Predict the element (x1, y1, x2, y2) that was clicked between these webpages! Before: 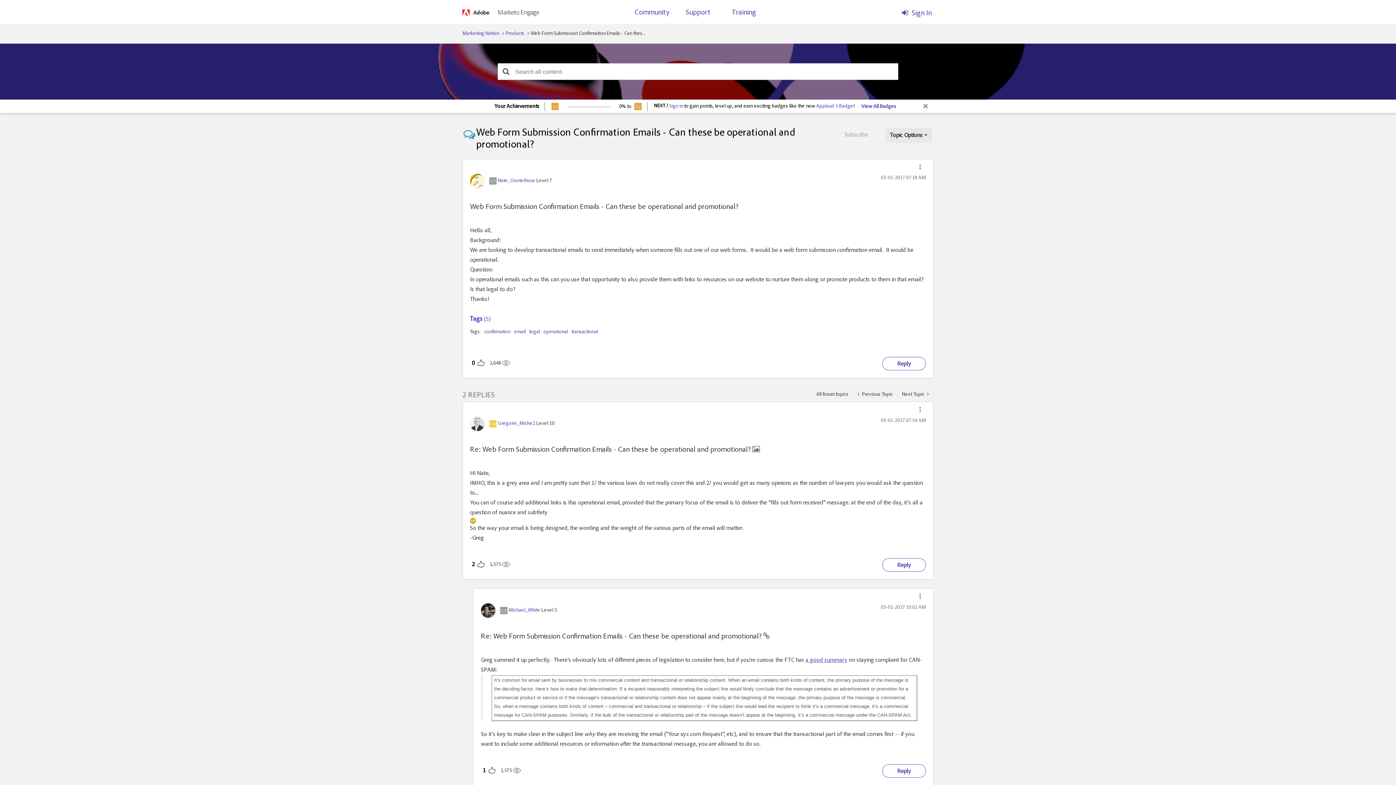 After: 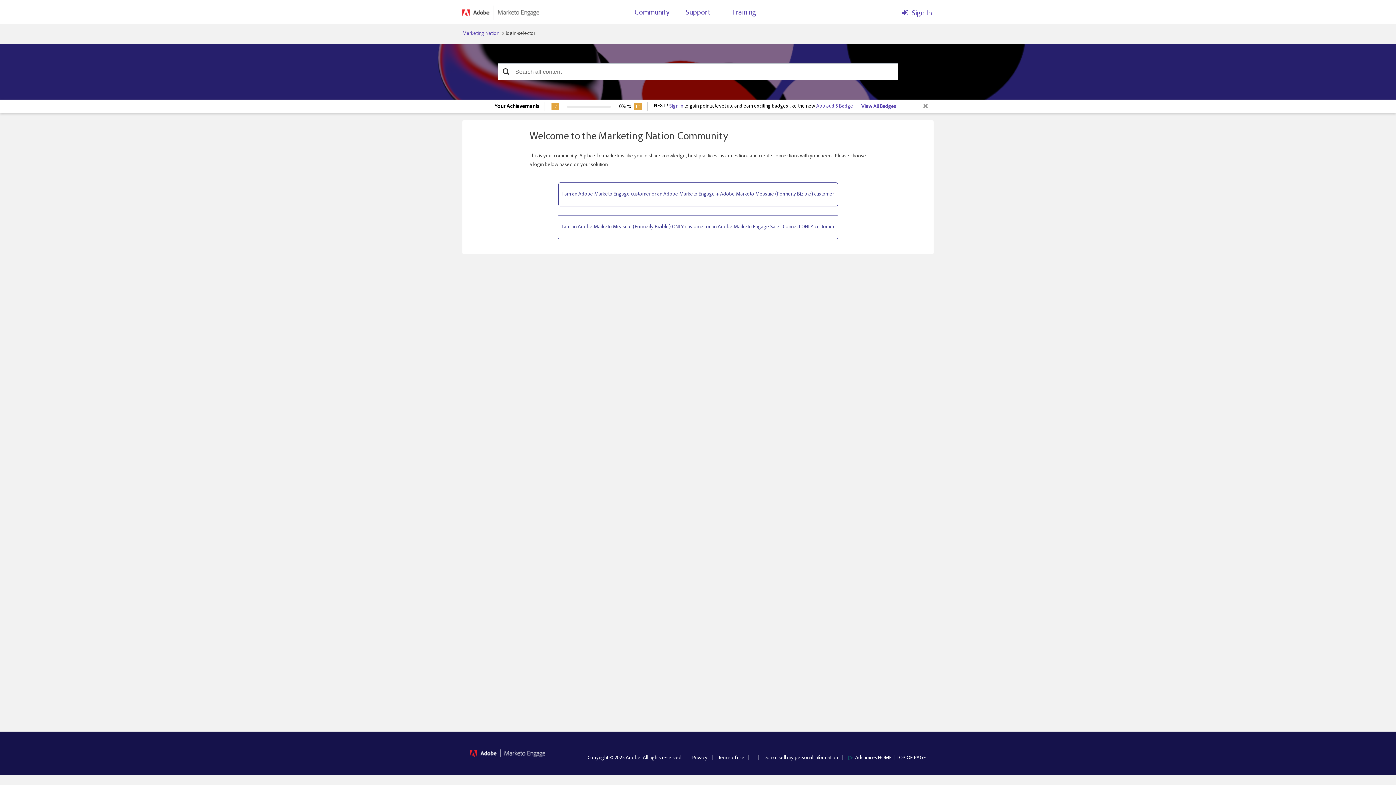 Action: label: View All Badges bbox: (861, 104, 896, 109)